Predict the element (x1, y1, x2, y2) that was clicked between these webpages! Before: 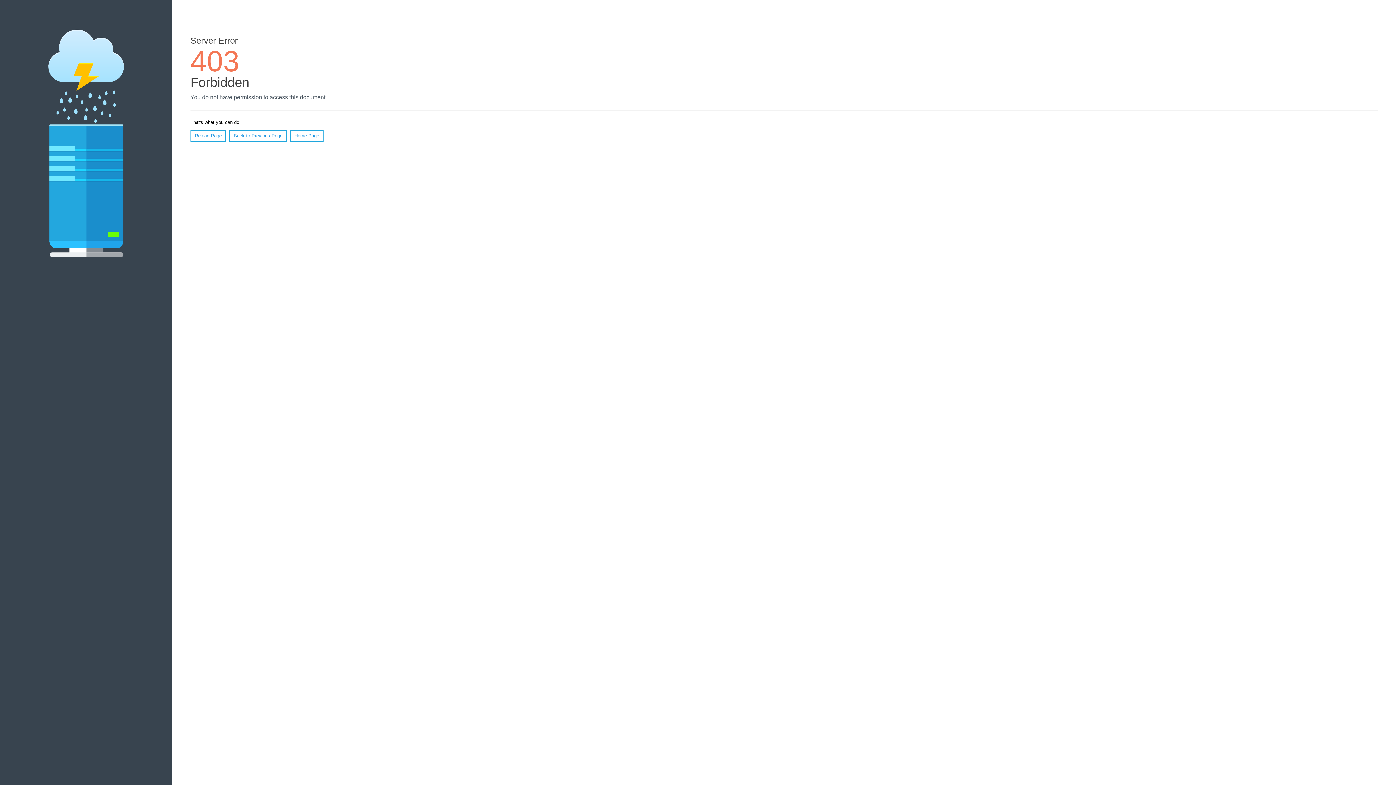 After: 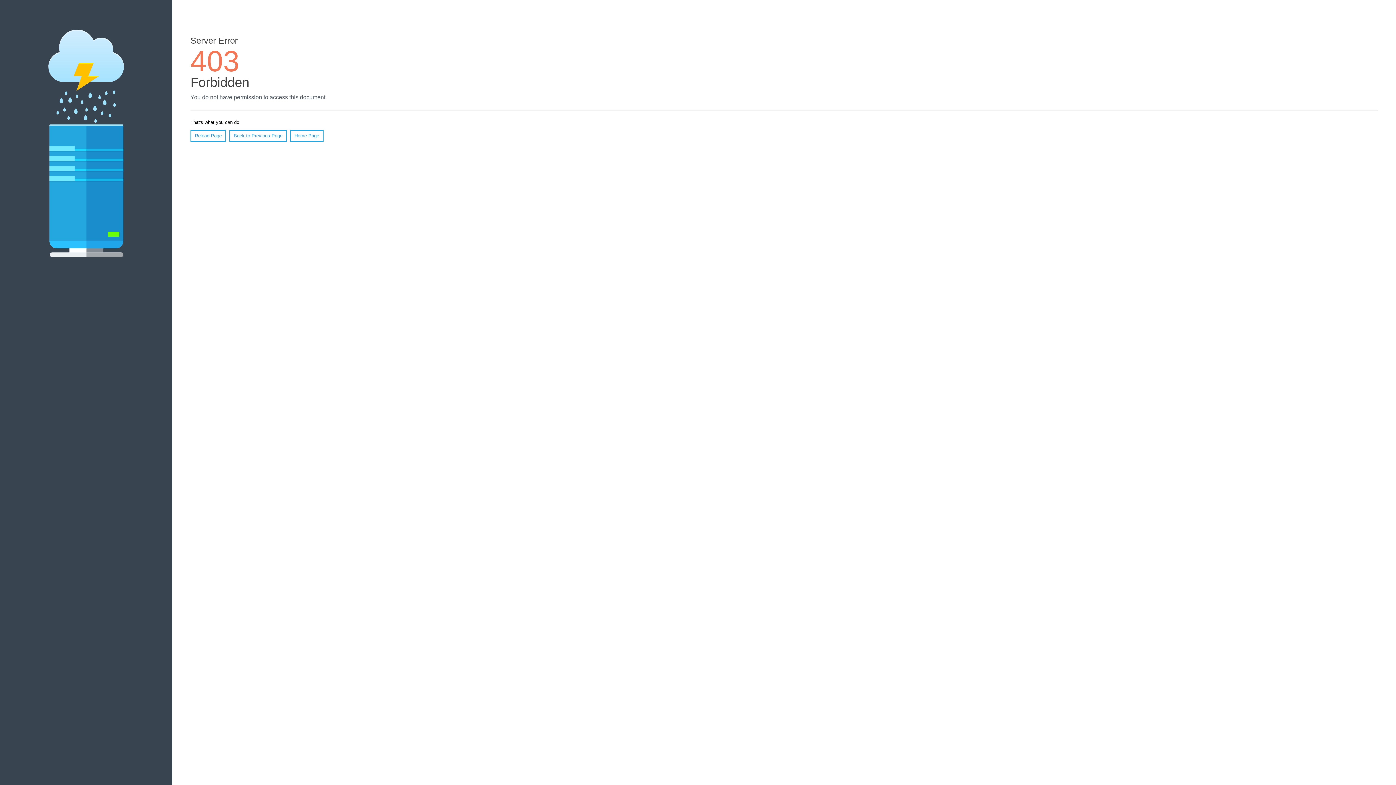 Action: bbox: (290, 130, 323, 141) label: Home Page